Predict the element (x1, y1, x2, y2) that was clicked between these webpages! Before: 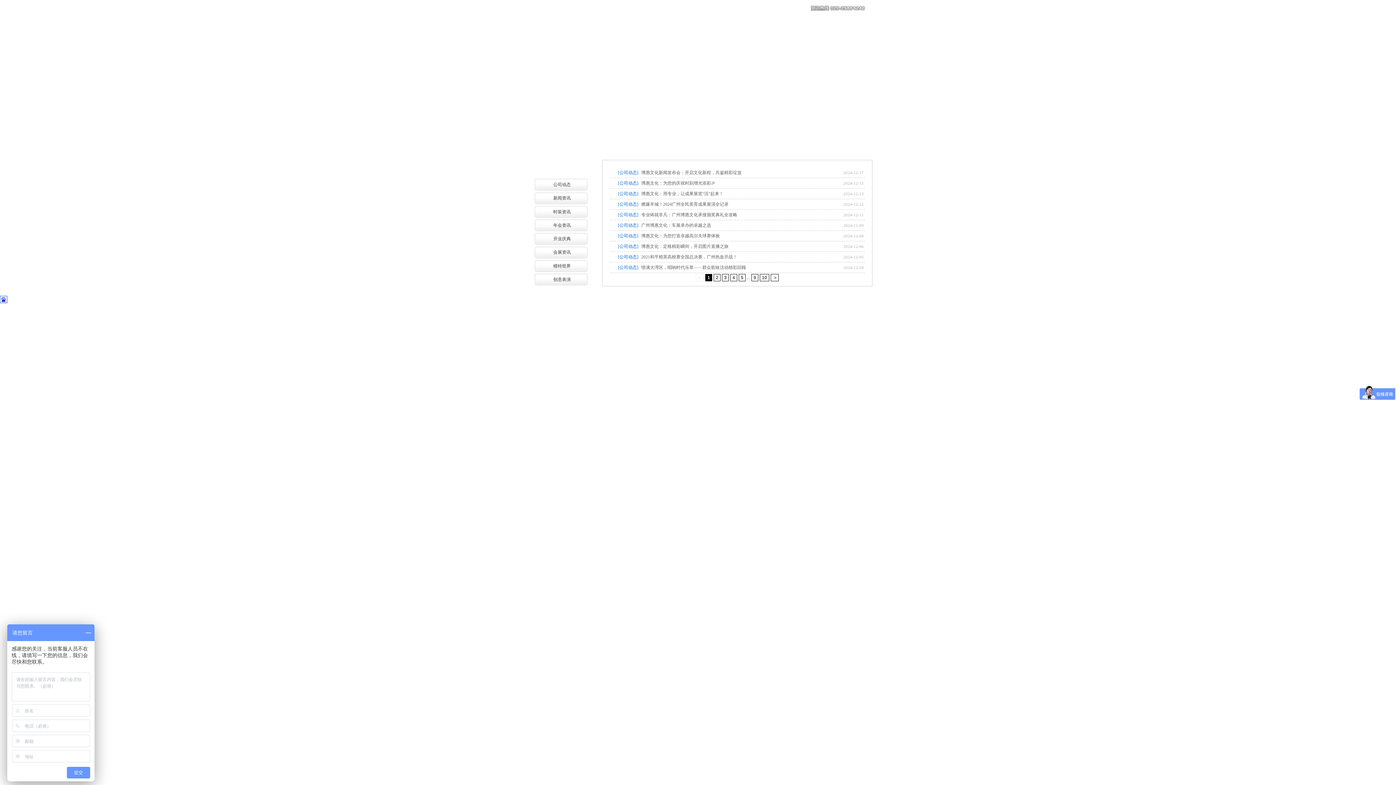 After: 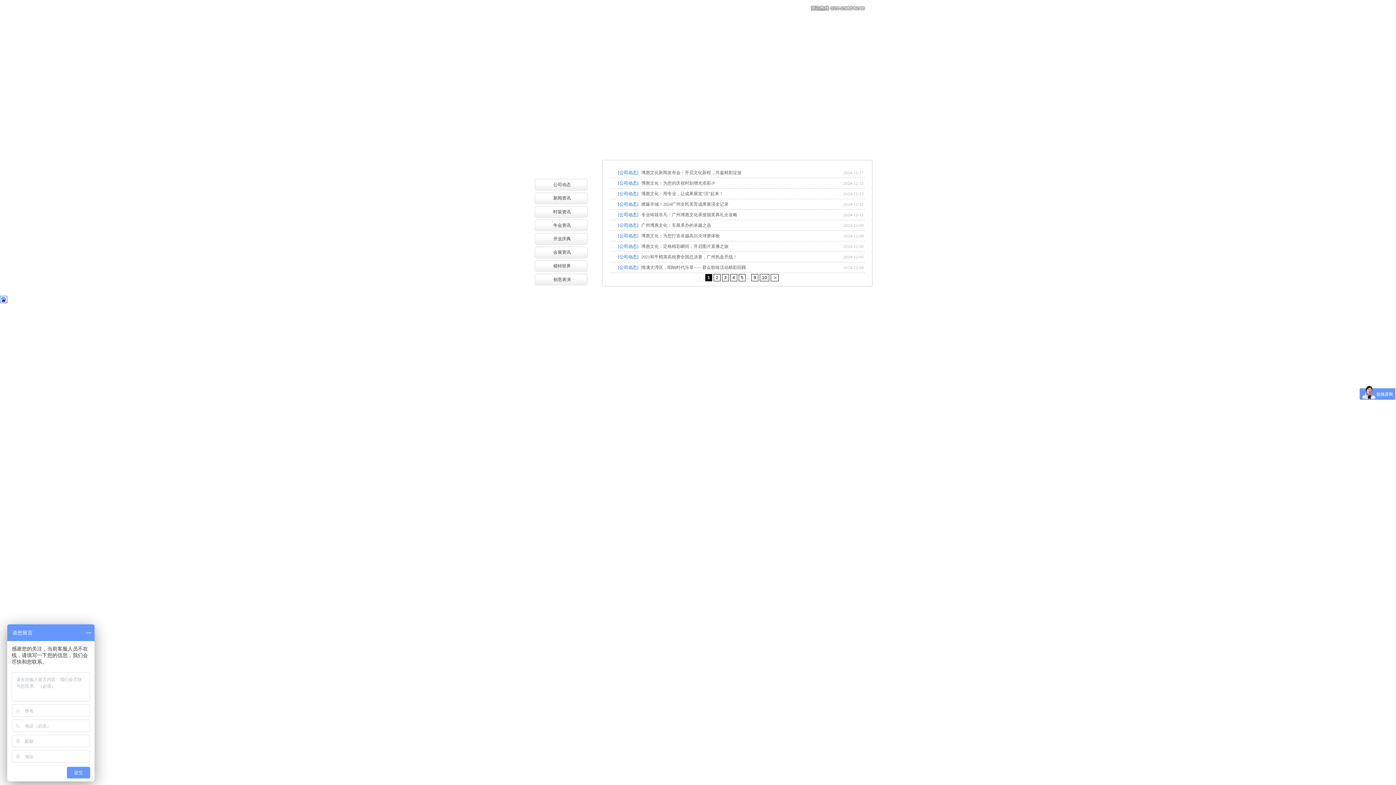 Action: bbox: (641, 191, 723, 196) label: 博惠文化：用专业，让成果展览“活”起来！